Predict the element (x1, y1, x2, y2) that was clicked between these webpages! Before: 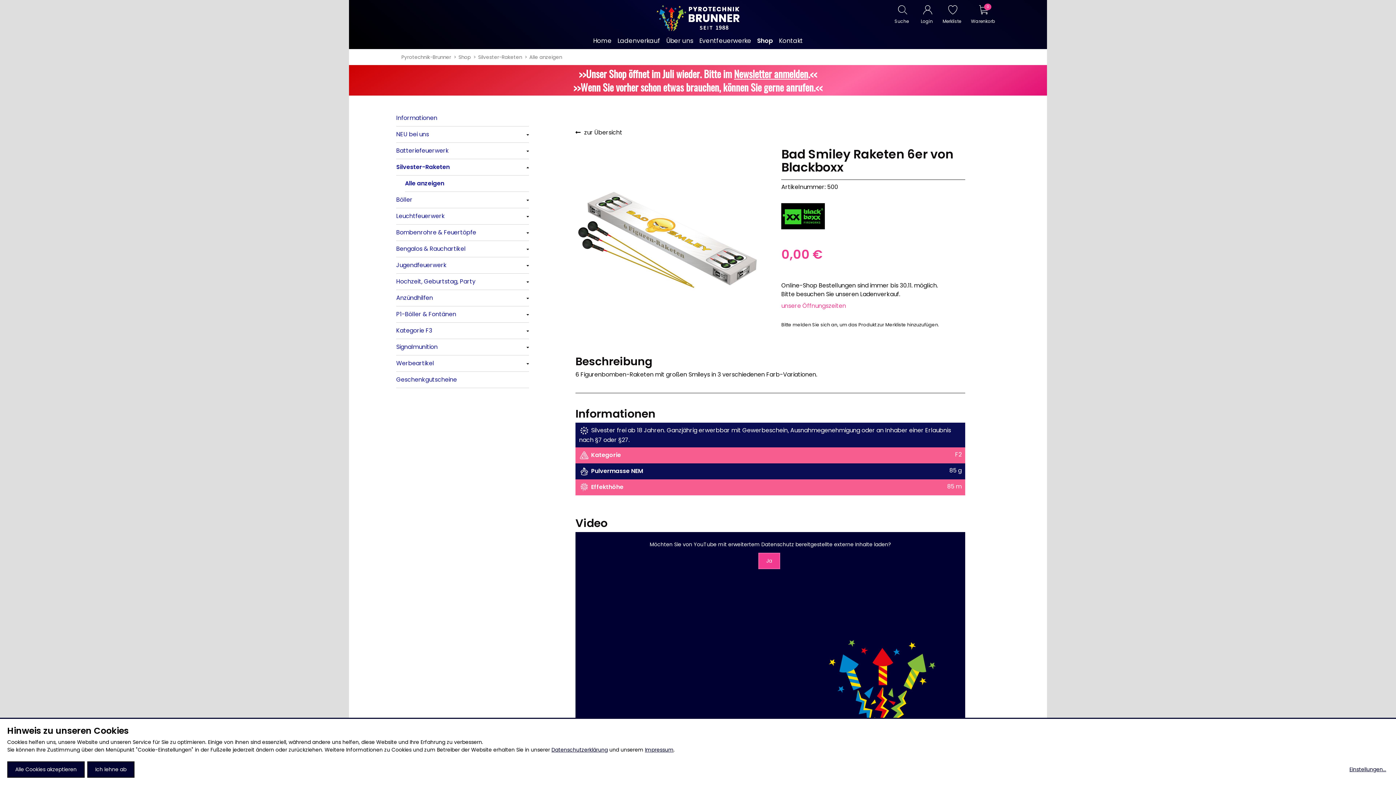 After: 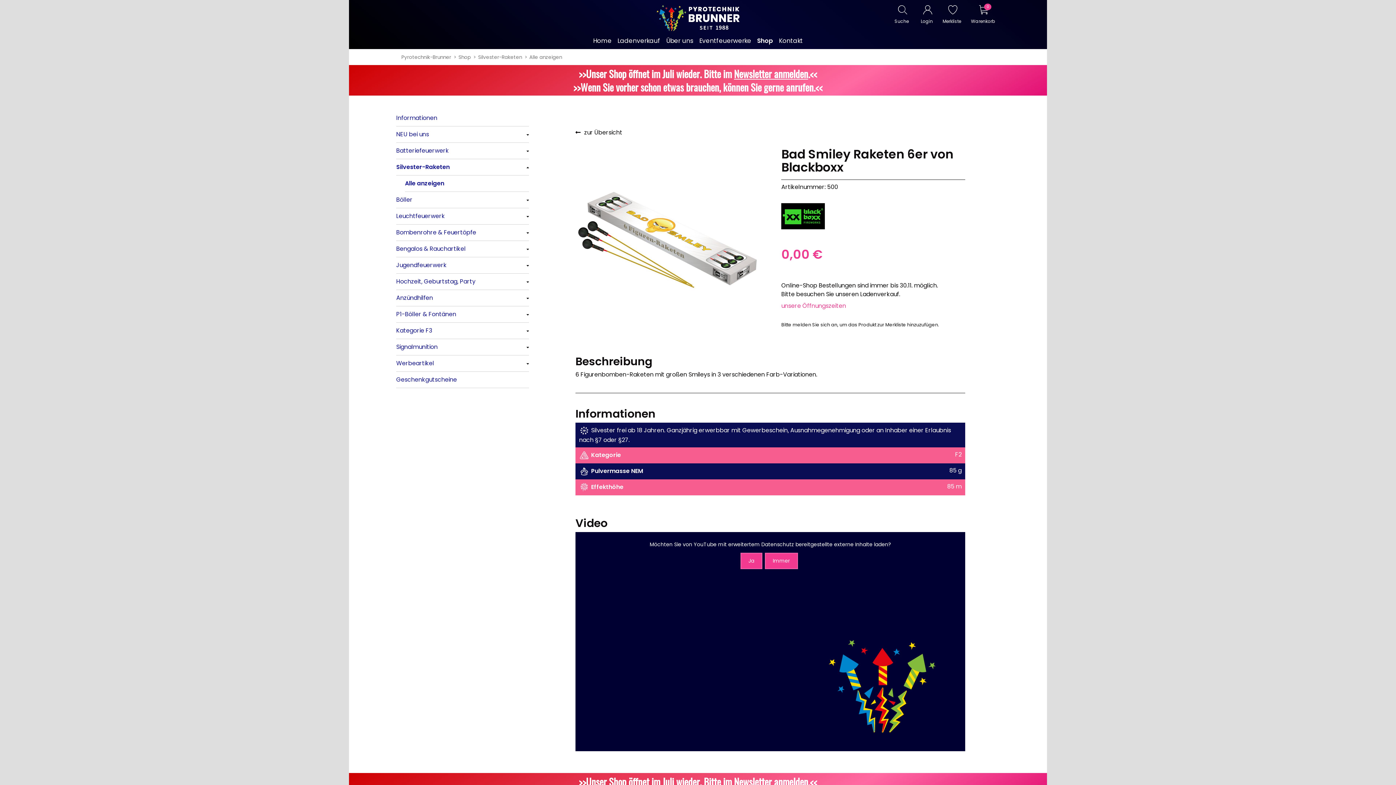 Action: label: Ich lehne ab bbox: (87, 761, 134, 778)